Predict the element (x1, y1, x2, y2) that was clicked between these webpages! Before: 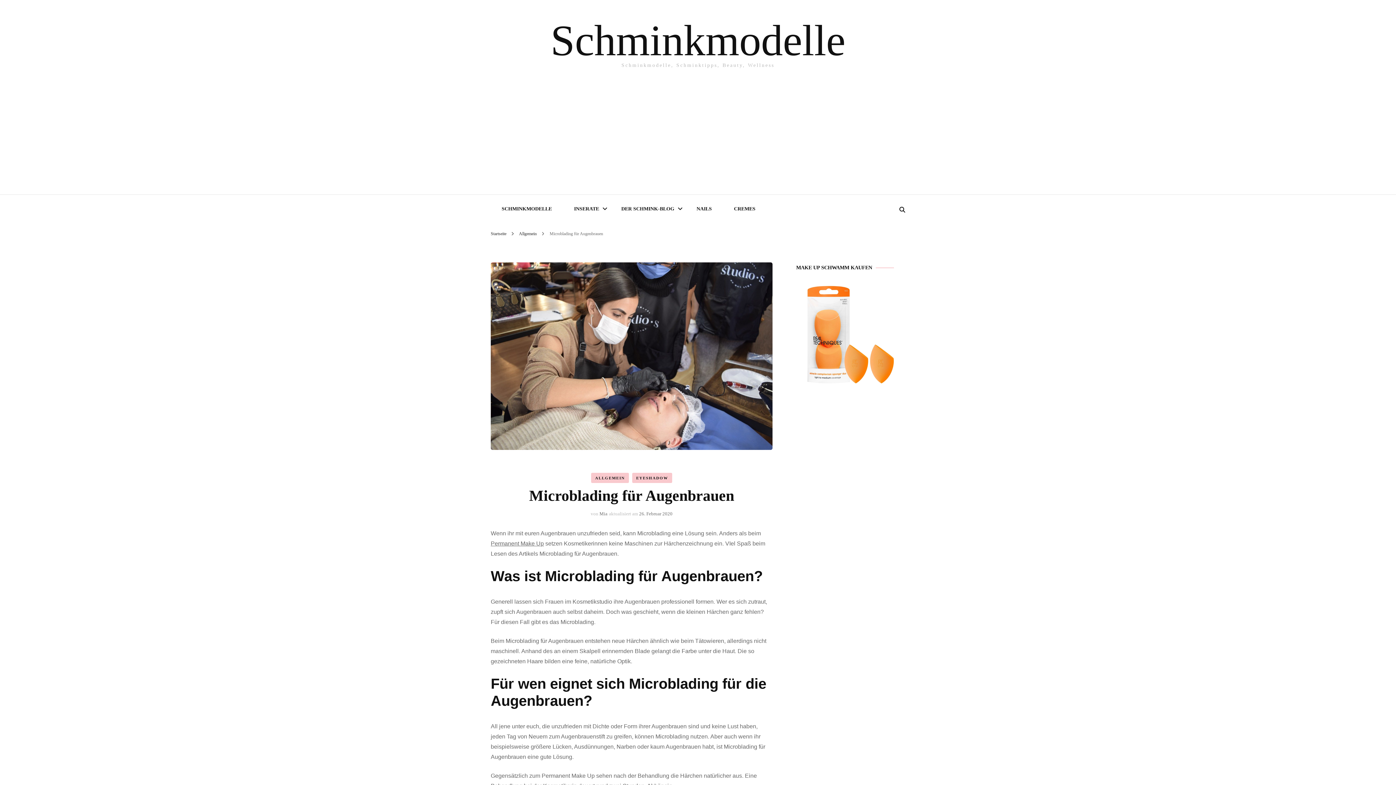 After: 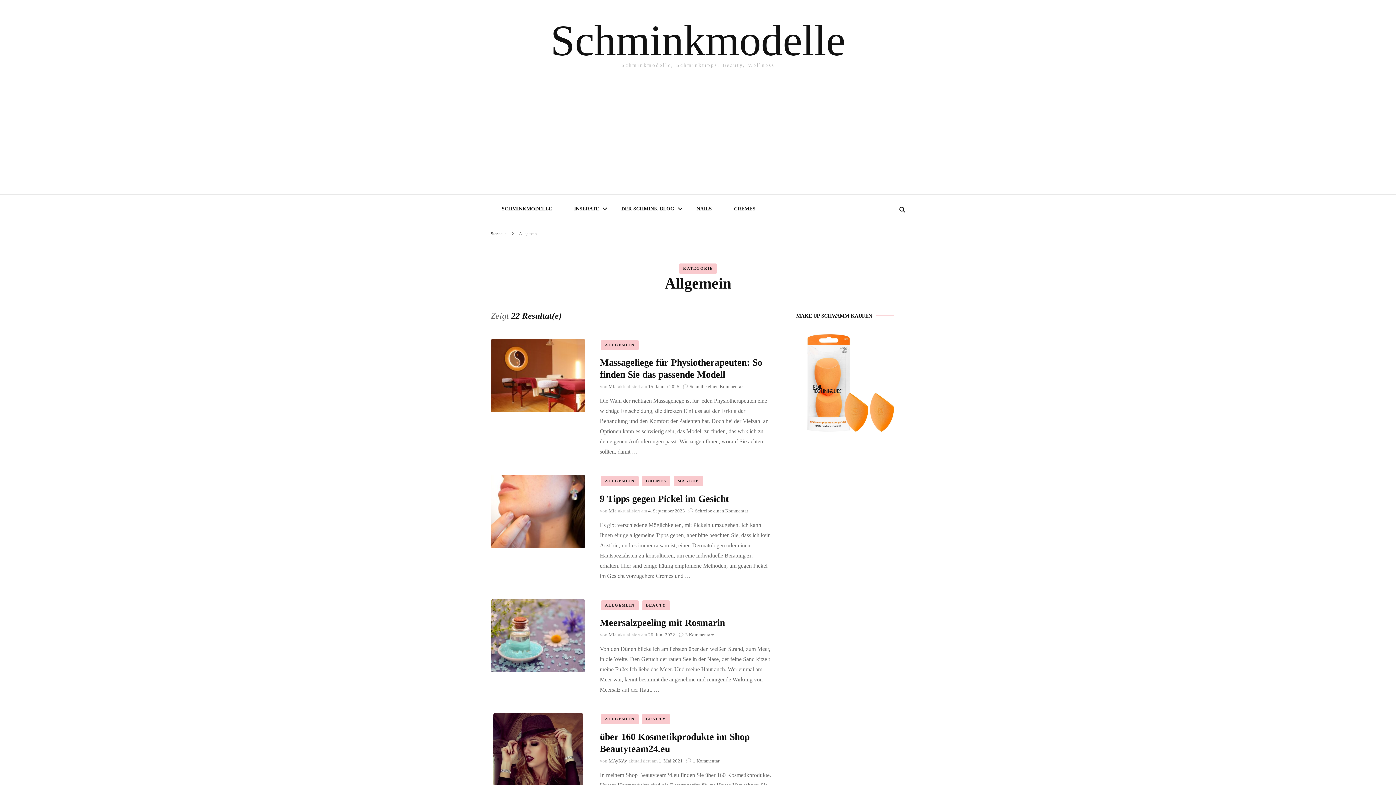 Action: label: Allgemein  bbox: (519, 231, 538, 236)